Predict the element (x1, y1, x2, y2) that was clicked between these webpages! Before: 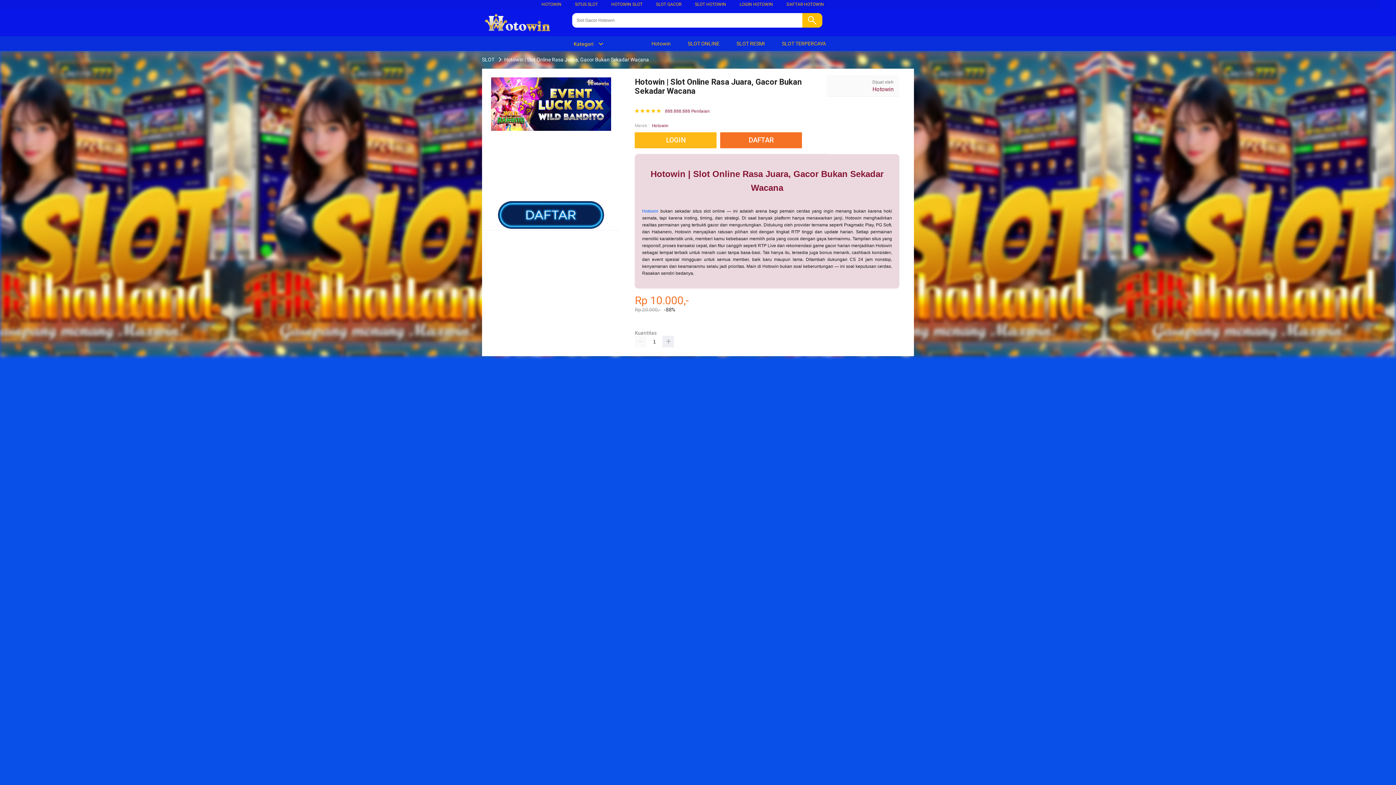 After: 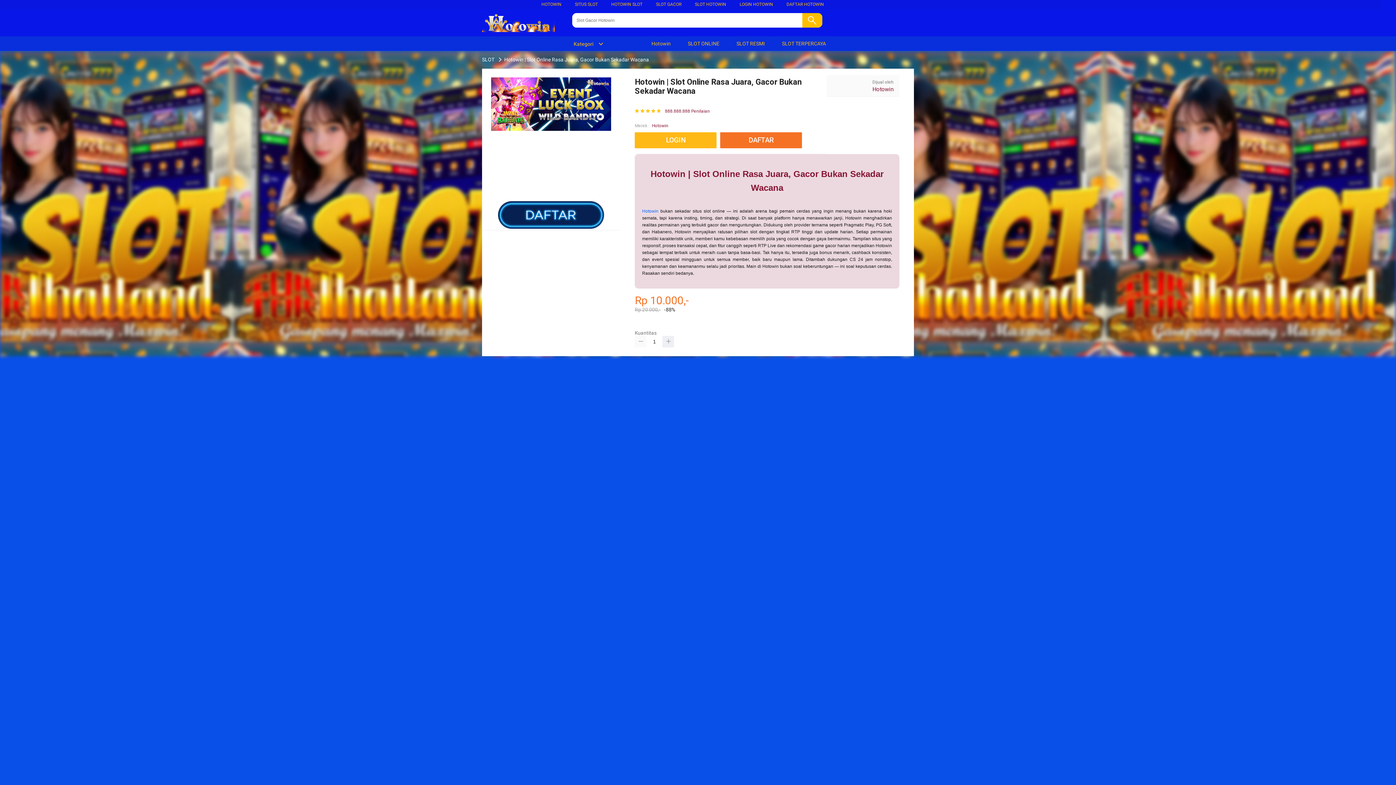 Action: bbox: (635, 335, 646, 347)